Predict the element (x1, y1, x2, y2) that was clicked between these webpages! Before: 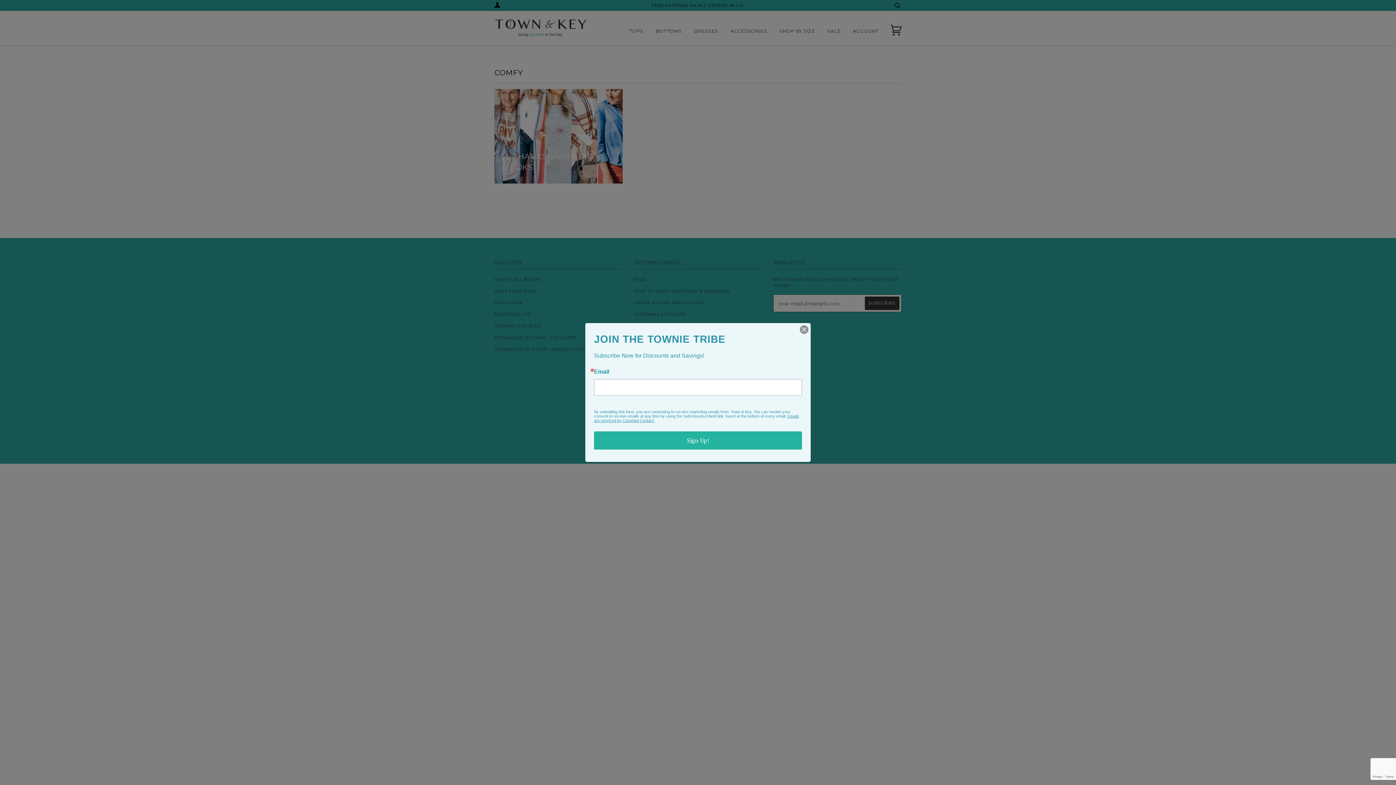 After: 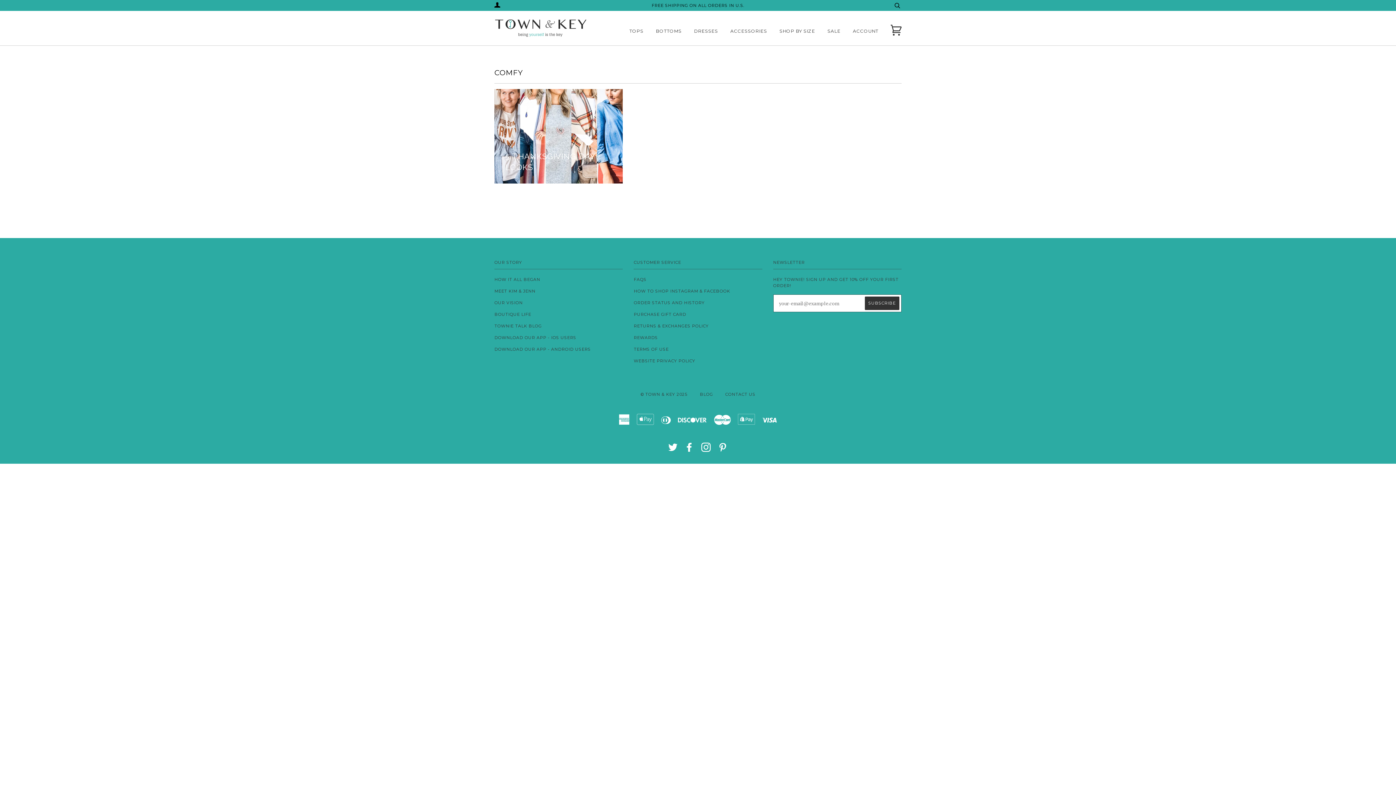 Action: bbox: (800, 325, 808, 334)